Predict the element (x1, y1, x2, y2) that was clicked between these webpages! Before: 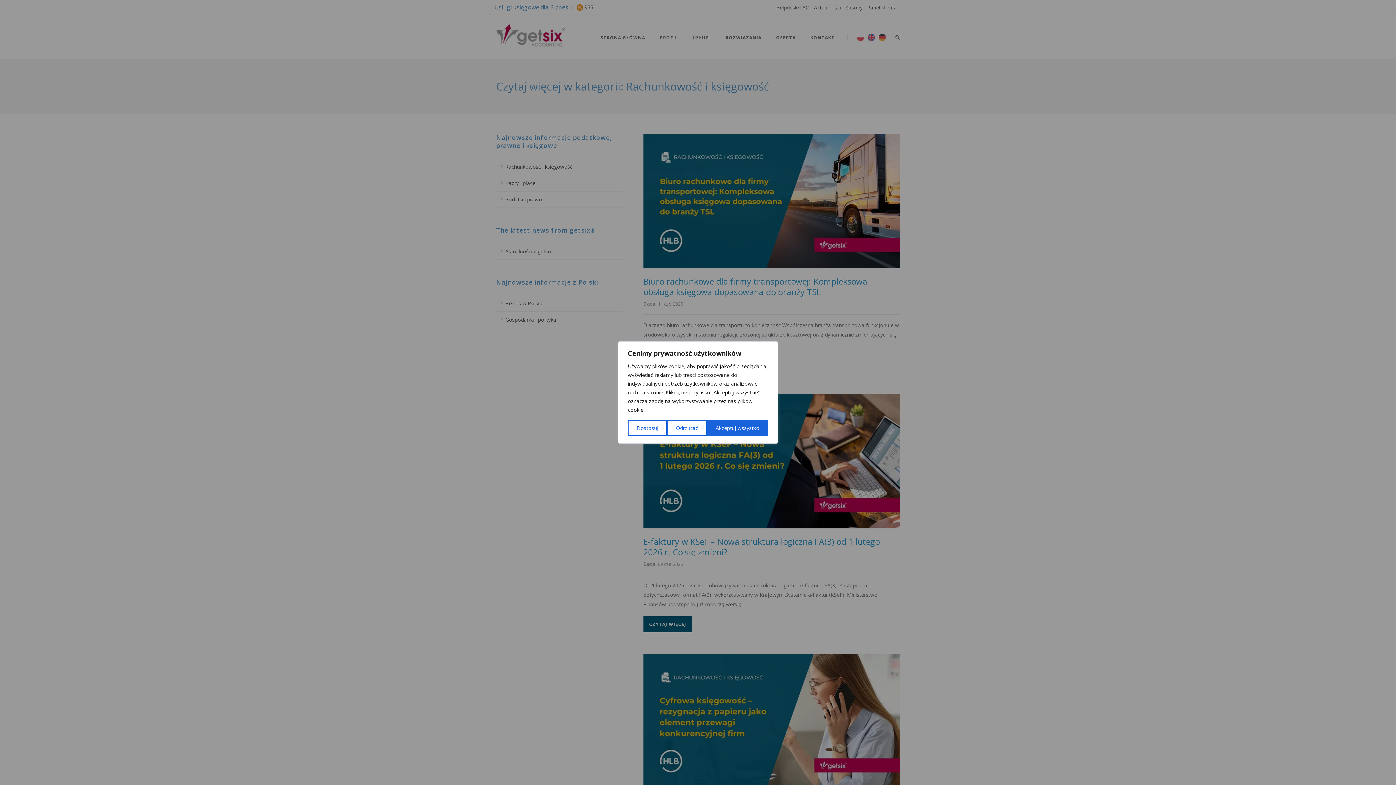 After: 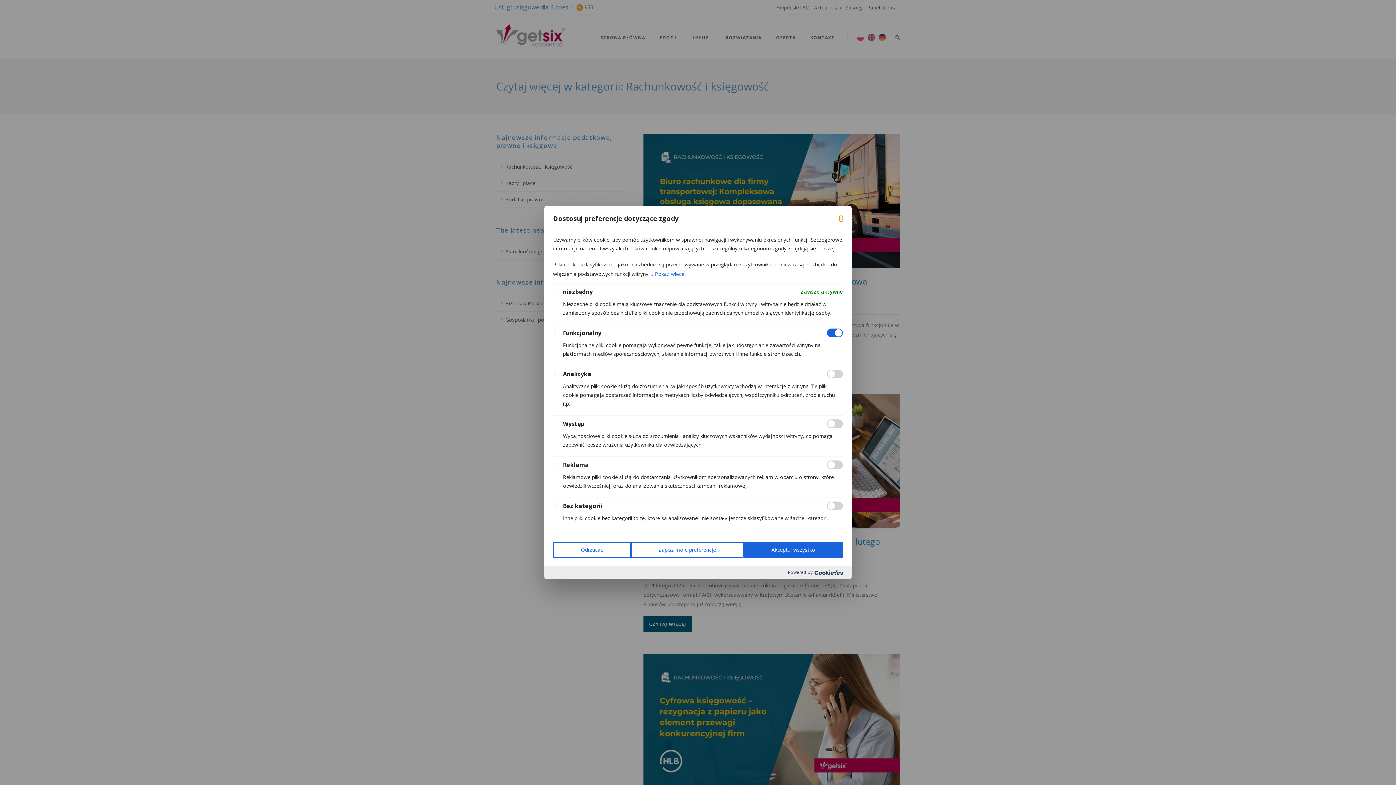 Action: bbox: (628, 420, 667, 436) label: Dostosuj